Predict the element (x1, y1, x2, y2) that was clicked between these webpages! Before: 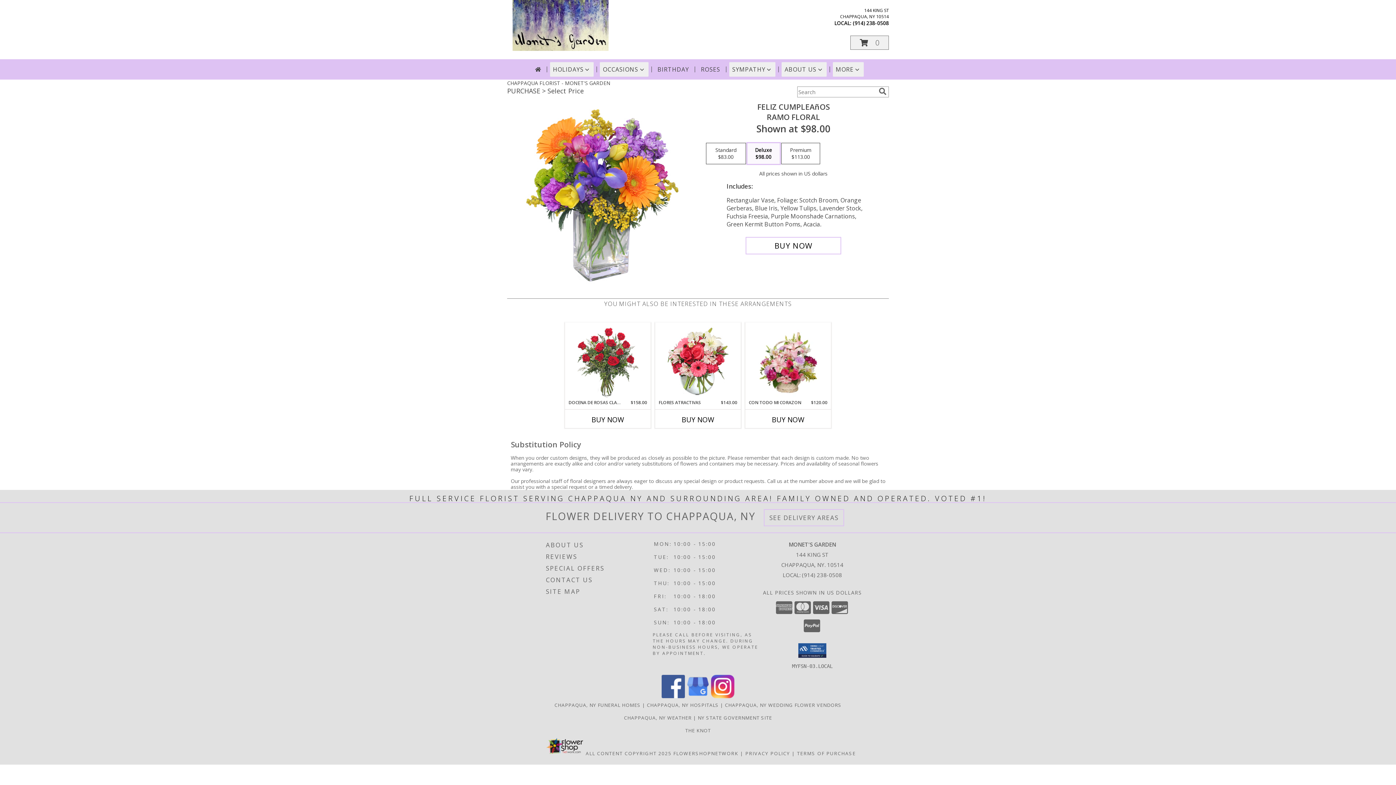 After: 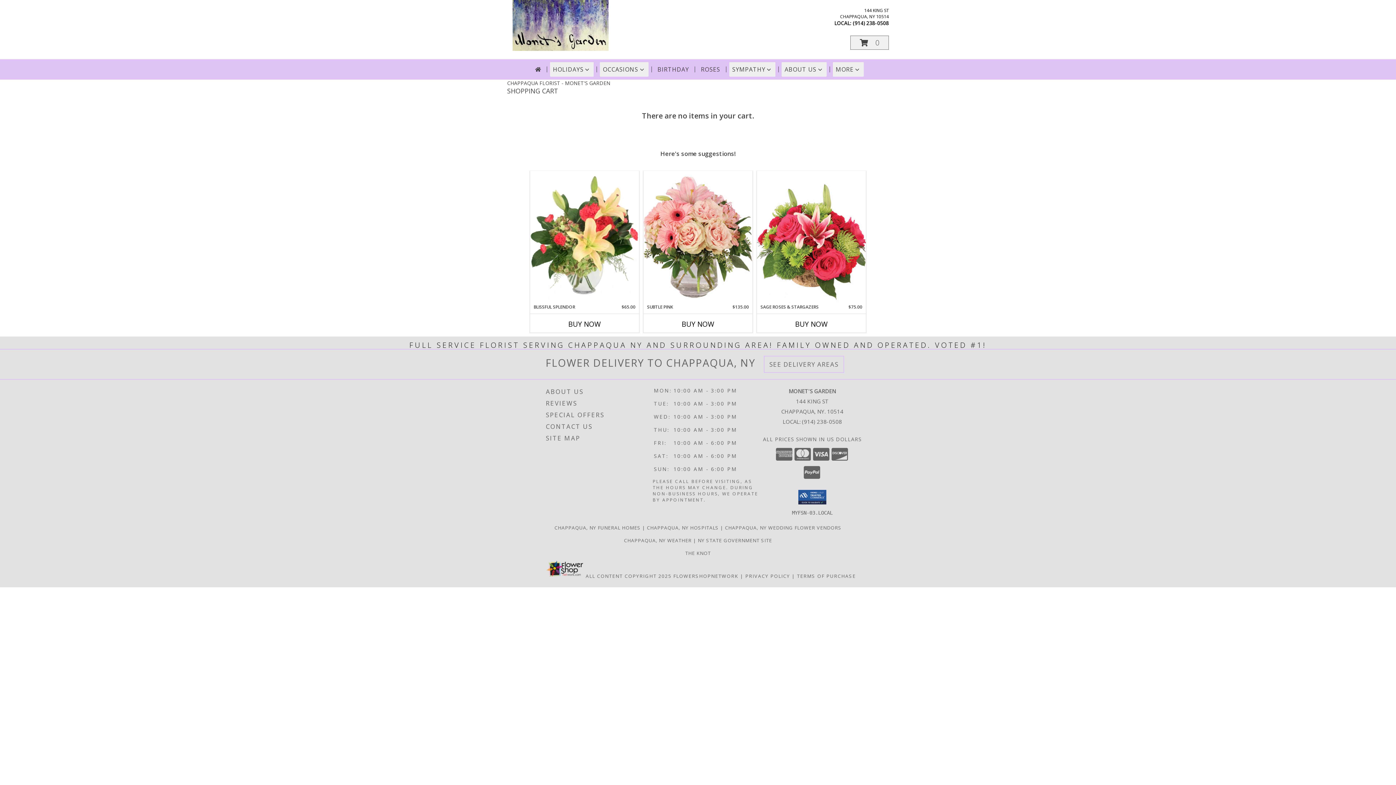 Action: bbox: (850, 35, 889, 49) label: View Items in Cart